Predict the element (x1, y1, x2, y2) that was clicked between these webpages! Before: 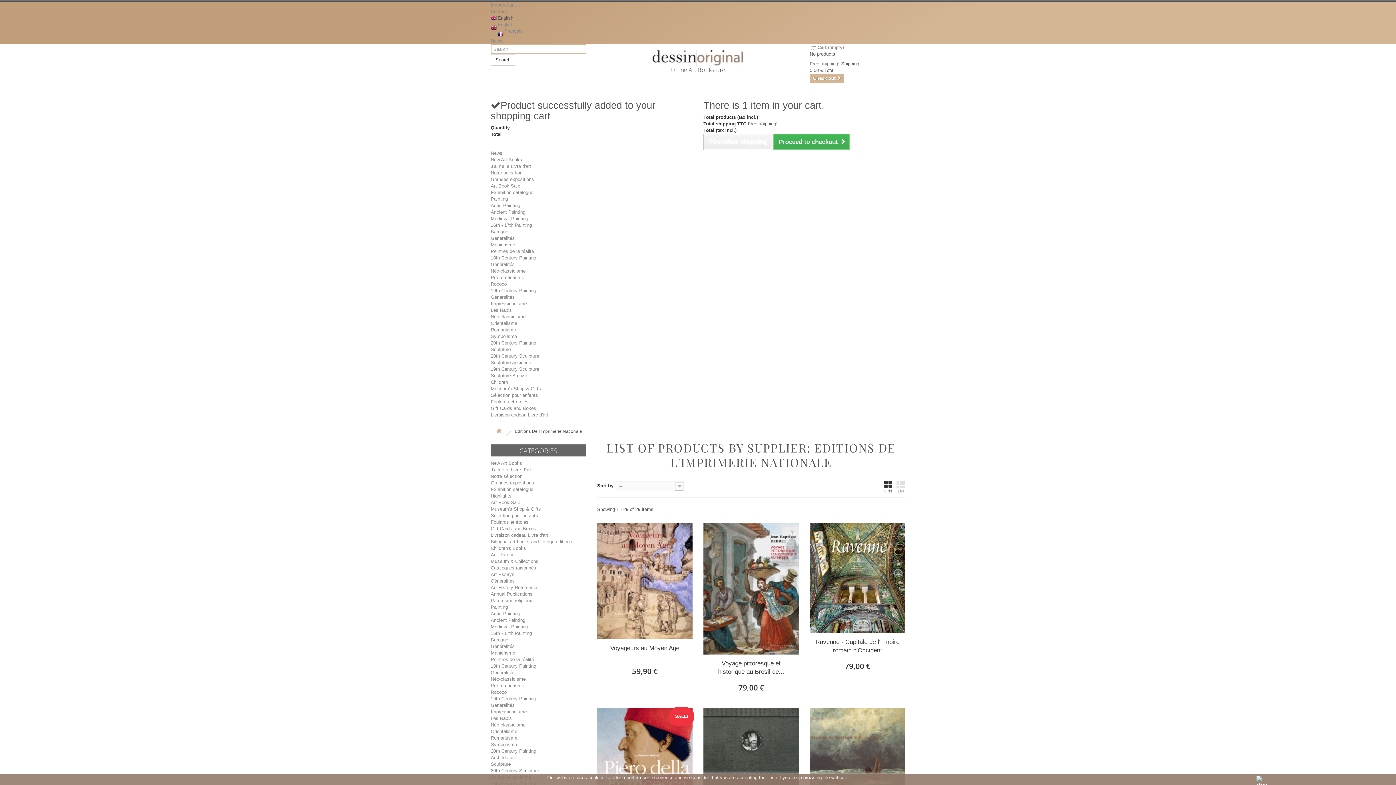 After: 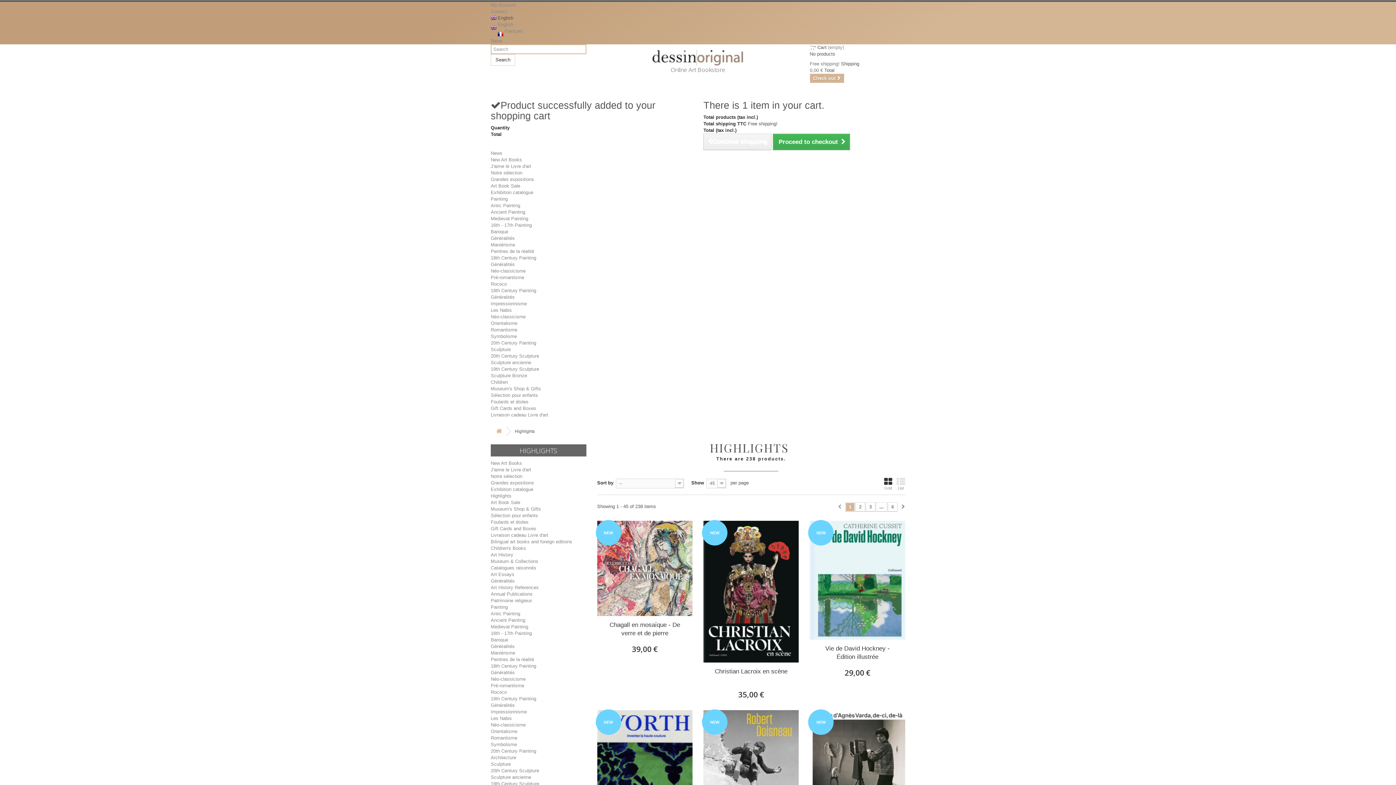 Action: label: Highlights bbox: (490, 493, 511, 498)